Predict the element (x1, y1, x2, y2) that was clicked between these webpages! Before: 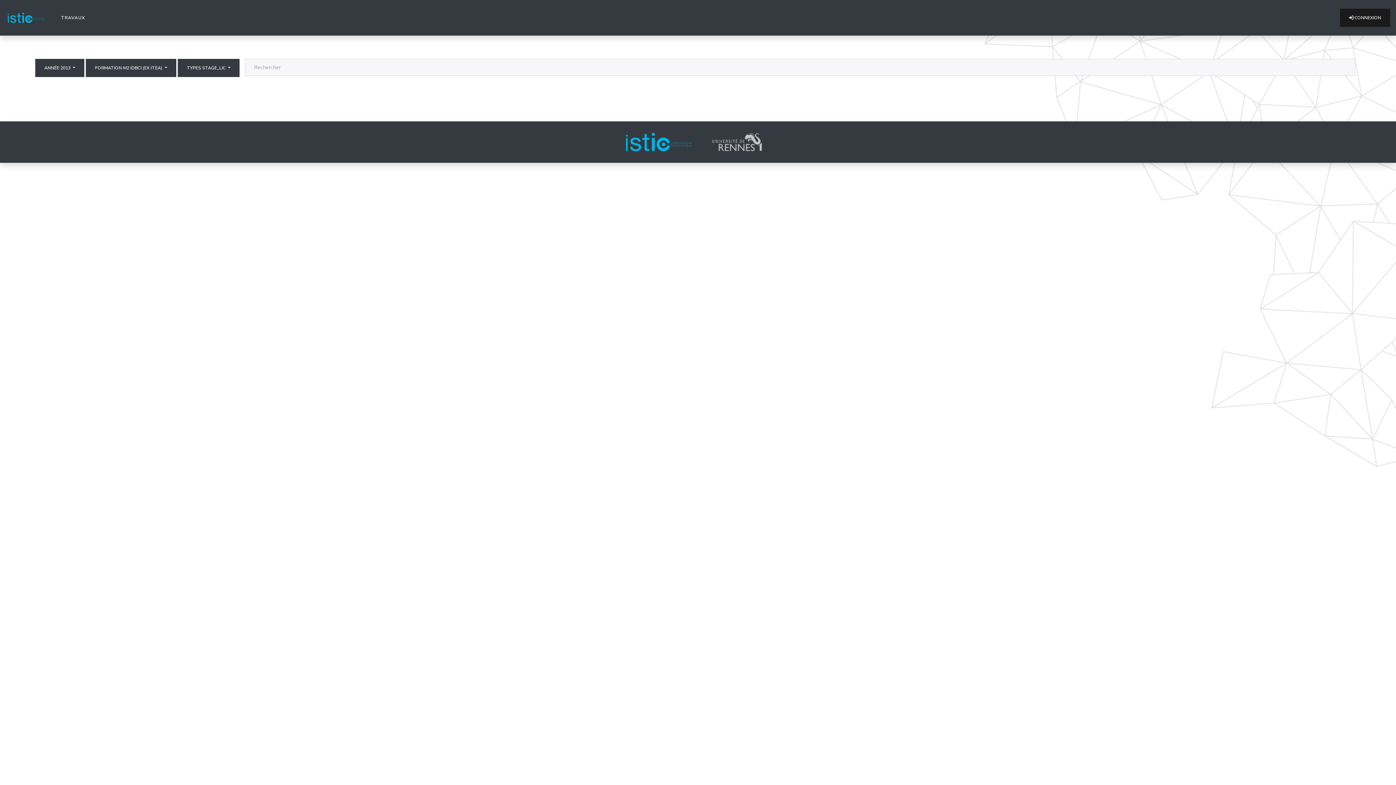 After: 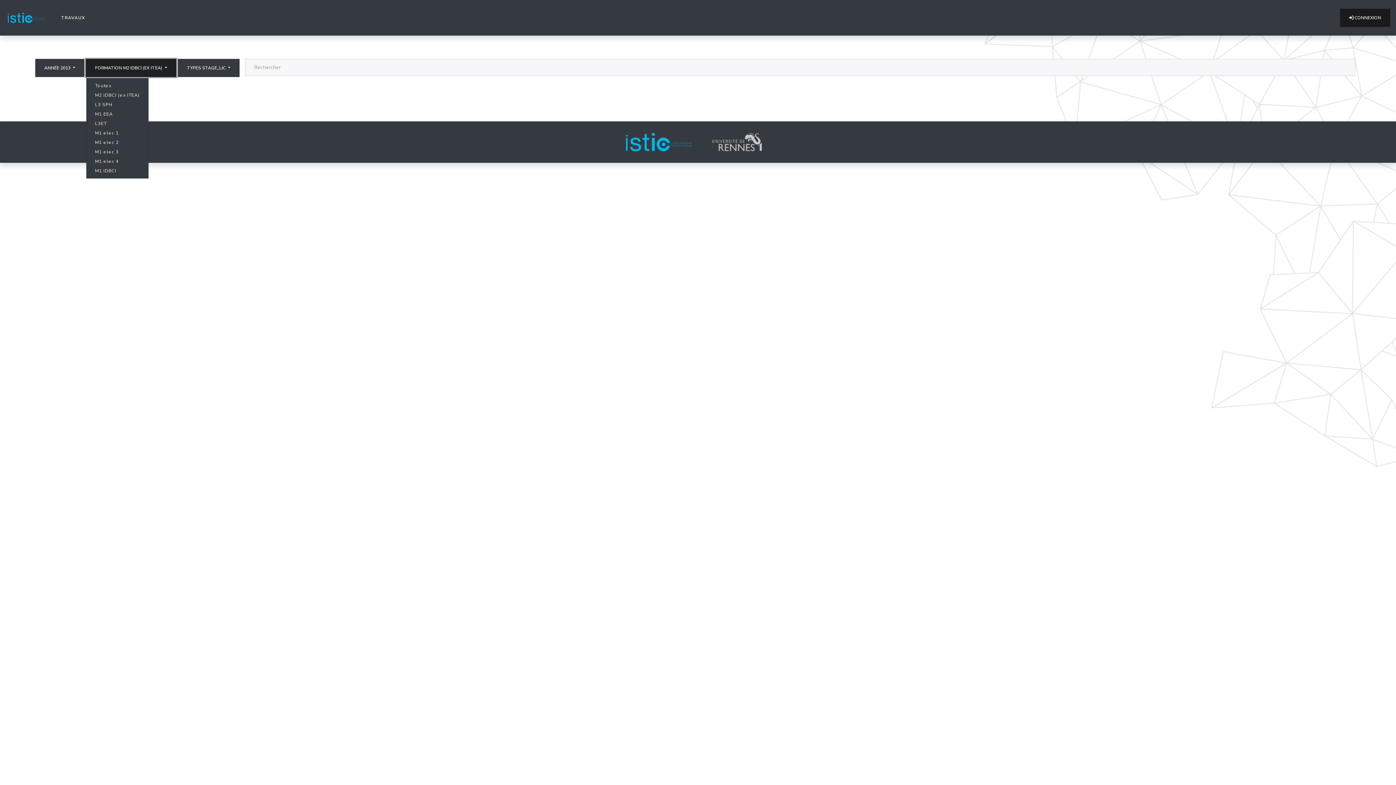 Action: label: FORMATION M2 IDBCI (EX ITEA)  bbox: (85, 58, 176, 77)